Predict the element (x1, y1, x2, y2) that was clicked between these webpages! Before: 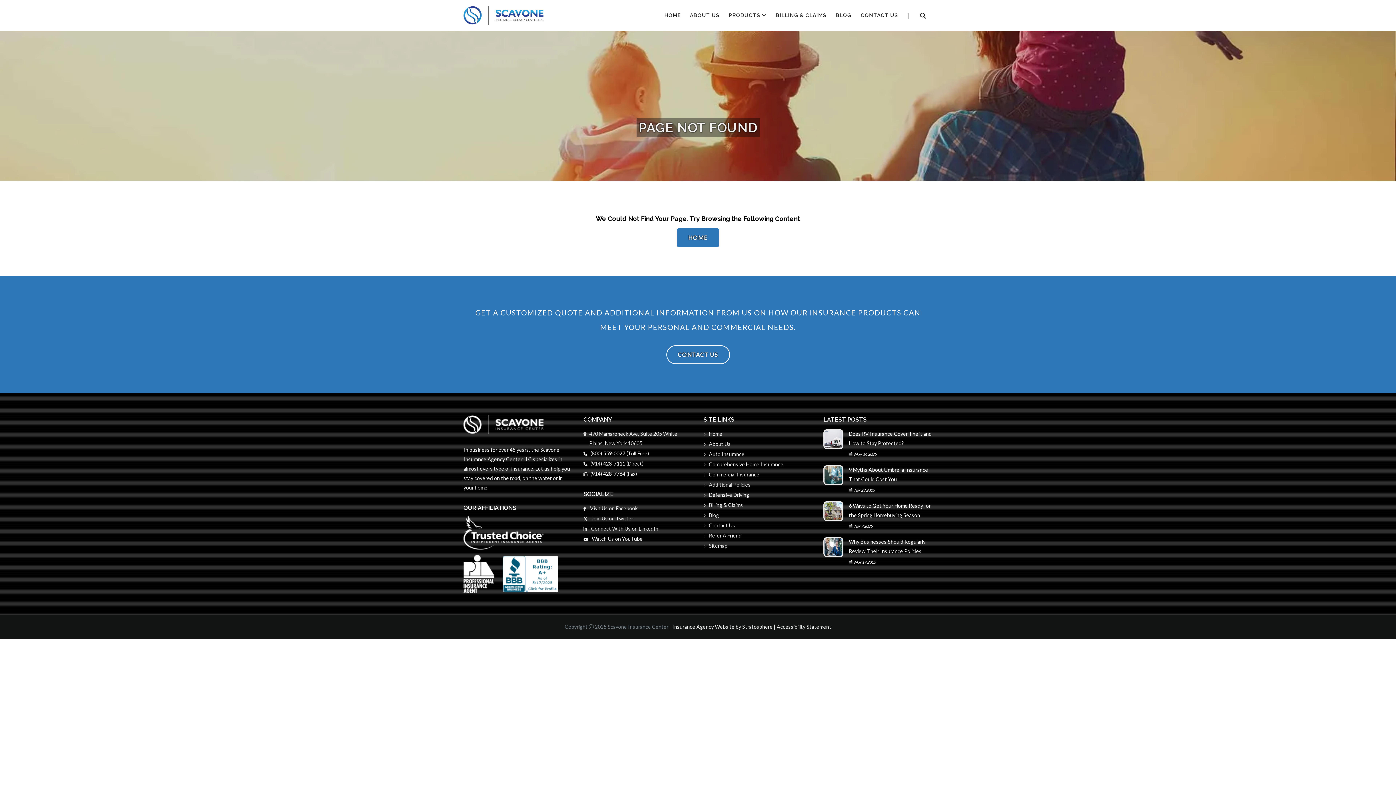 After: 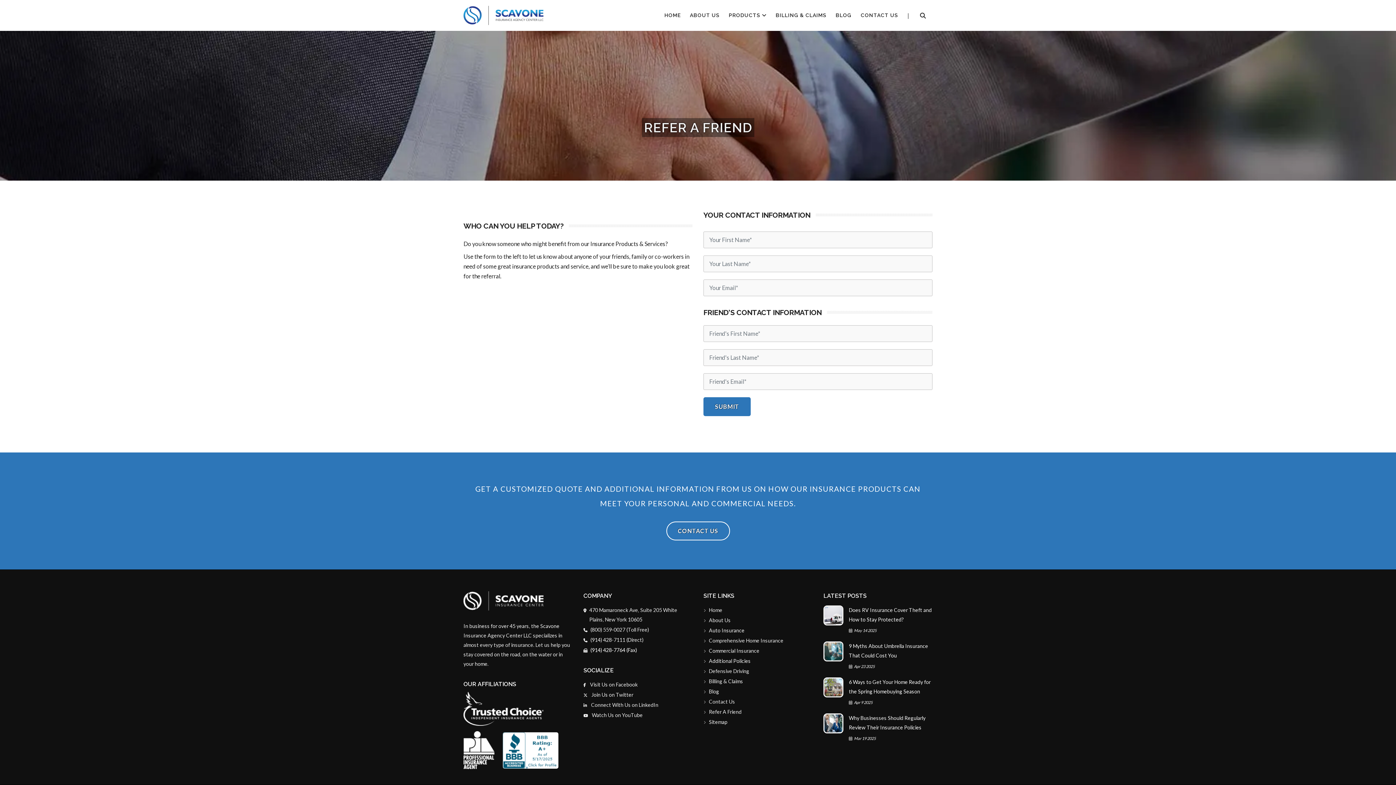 Action: bbox: (703, 531, 812, 540) label: Refer A Friend